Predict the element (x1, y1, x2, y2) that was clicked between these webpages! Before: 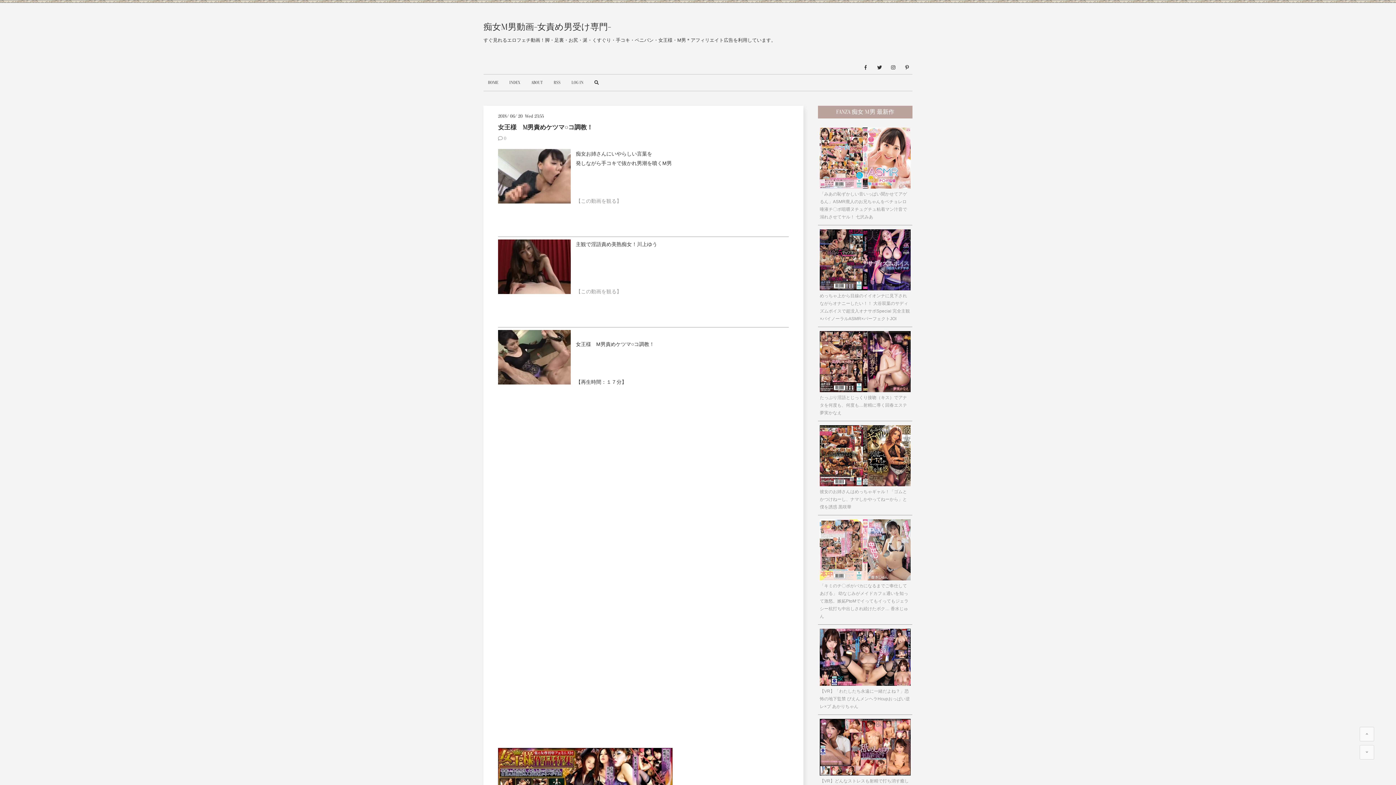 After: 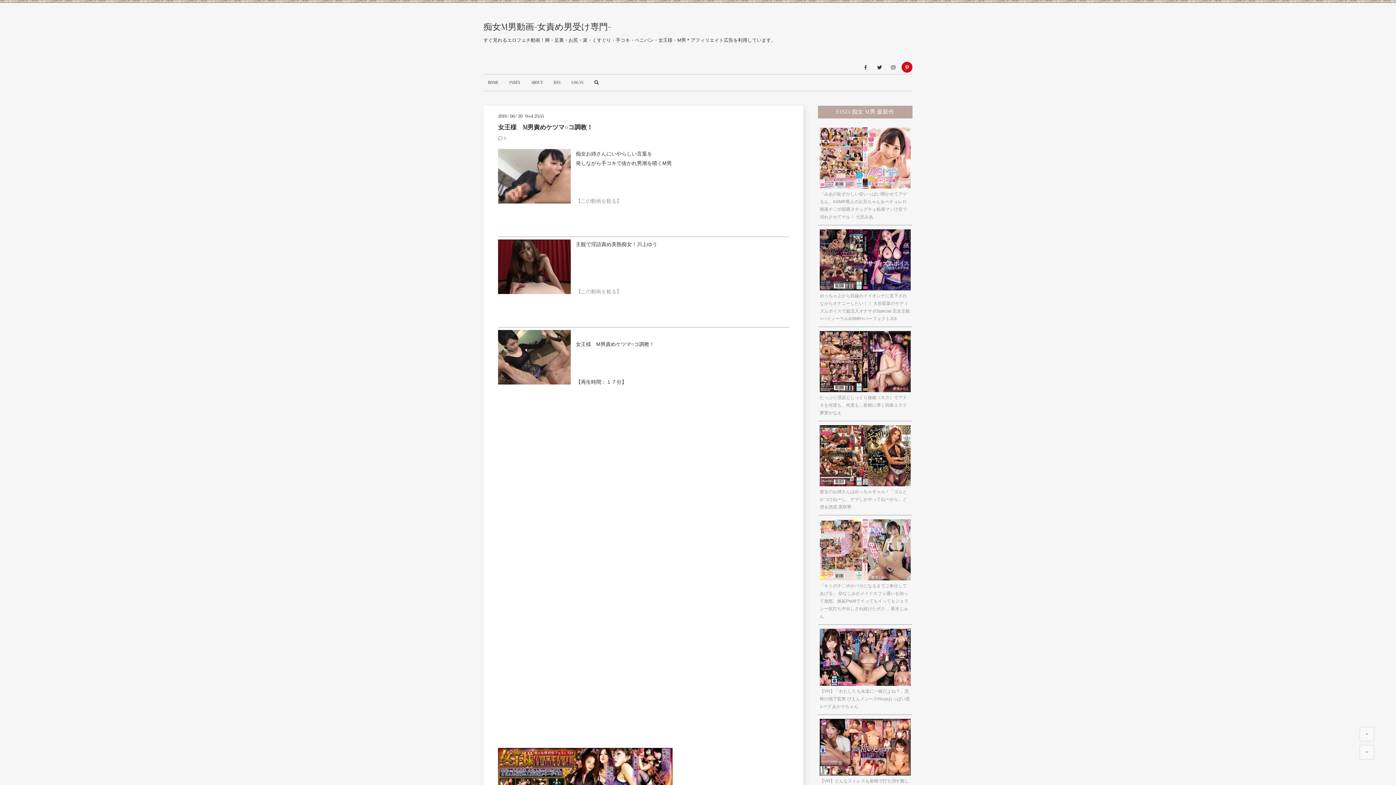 Action: bbox: (901, 61, 912, 72)